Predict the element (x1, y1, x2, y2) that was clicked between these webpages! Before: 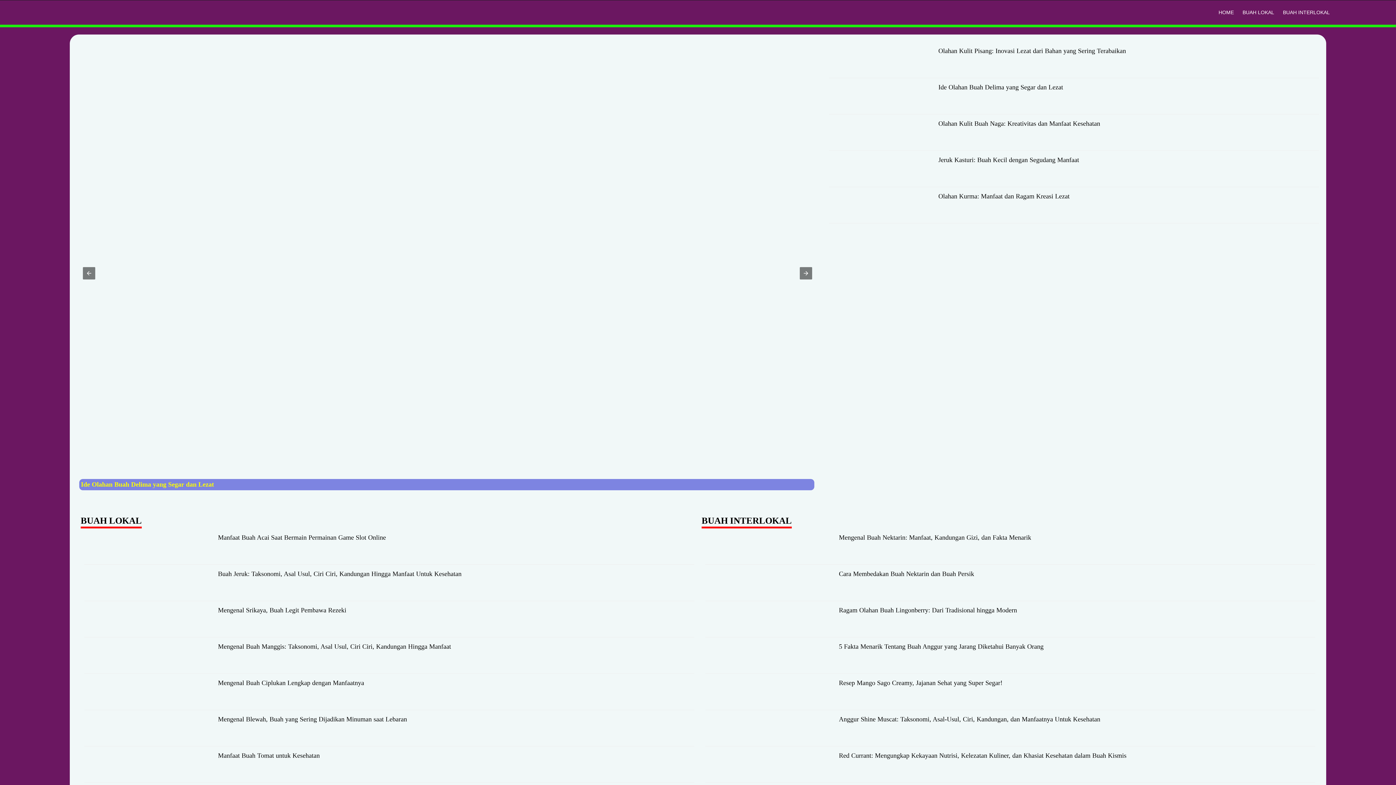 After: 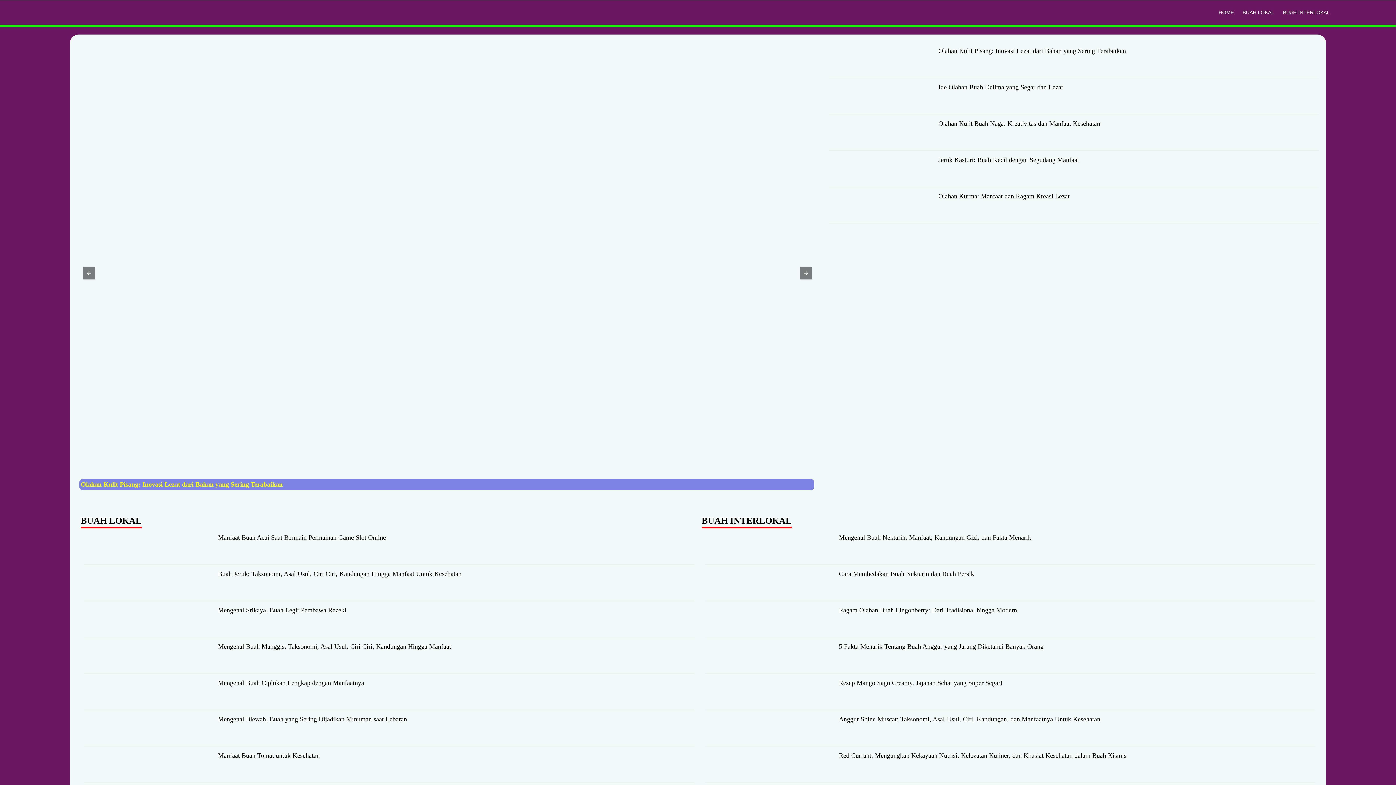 Action: label: Mengenal Blewah, Buah yang Sering Dijadikan Minuman saat Lebaran bbox: (218, 716, 407, 723)